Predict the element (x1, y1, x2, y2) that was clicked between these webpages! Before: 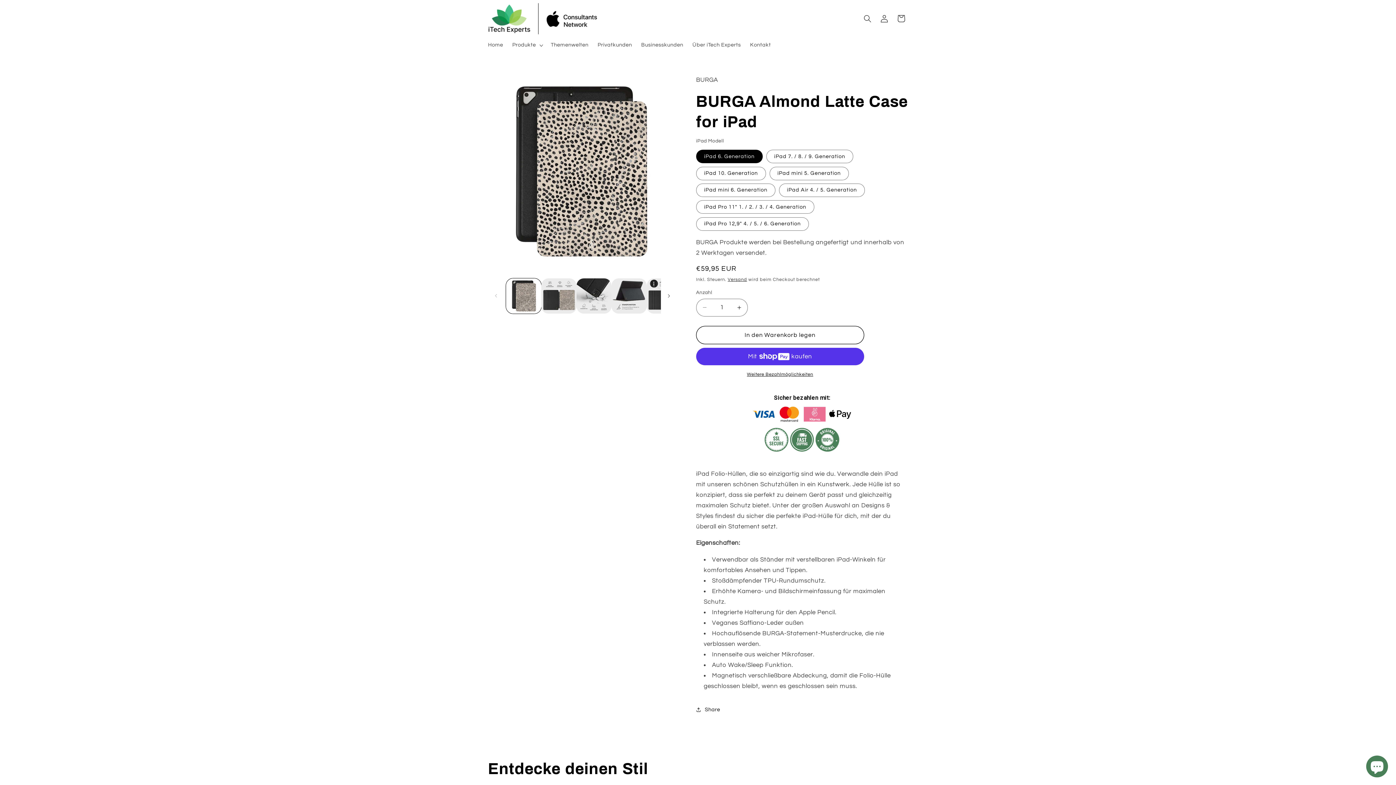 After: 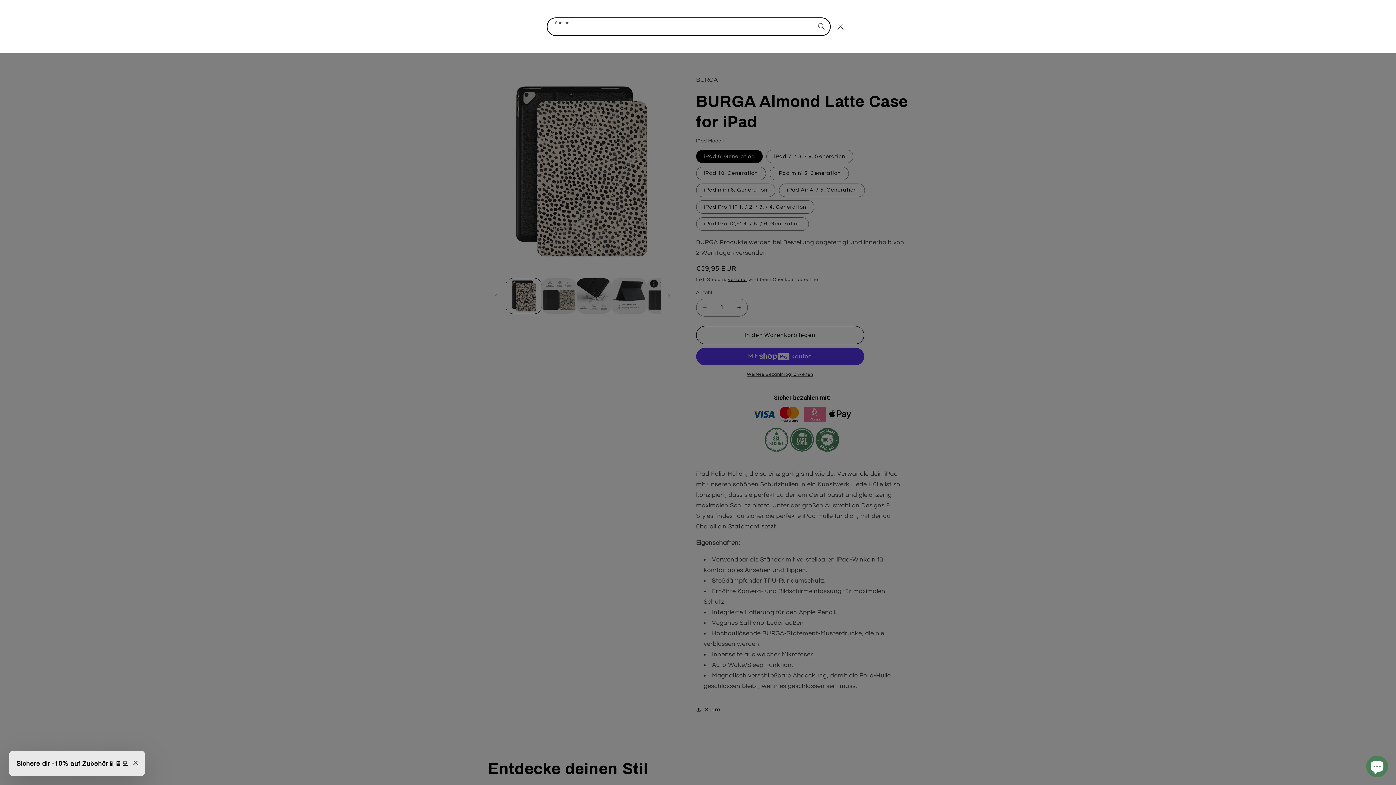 Action: label: Suchen bbox: (859, 10, 876, 27)